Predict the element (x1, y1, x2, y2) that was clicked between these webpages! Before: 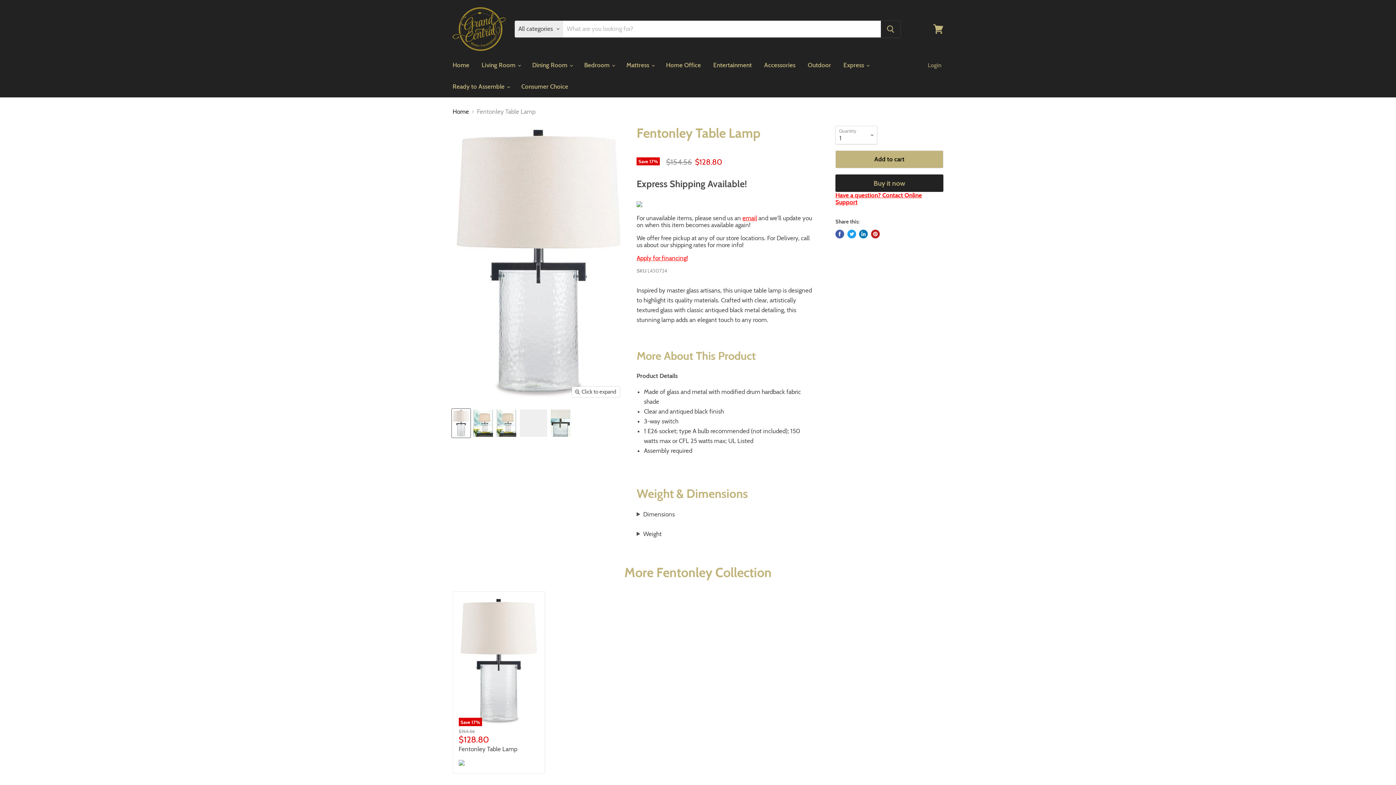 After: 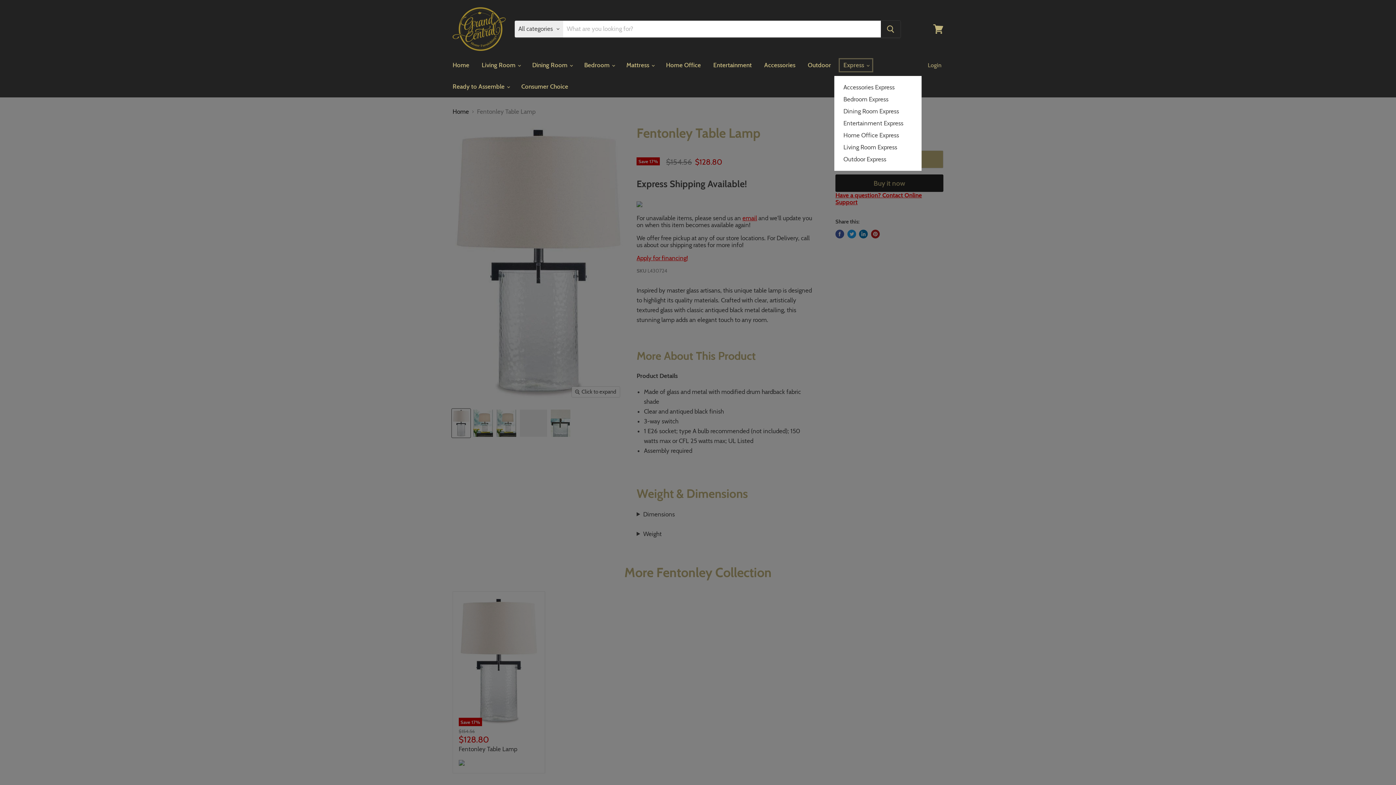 Action: bbox: (838, 57, 874, 73) label: Express 